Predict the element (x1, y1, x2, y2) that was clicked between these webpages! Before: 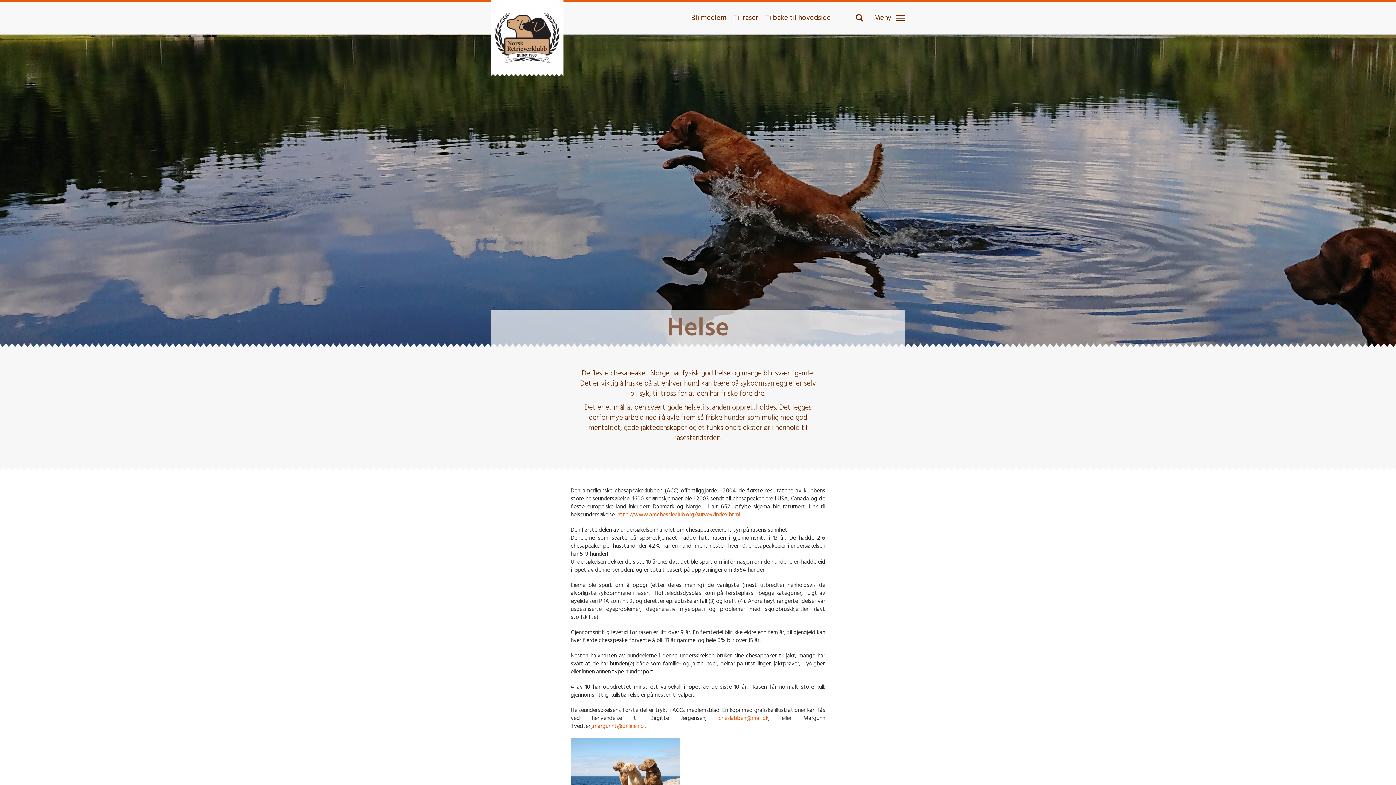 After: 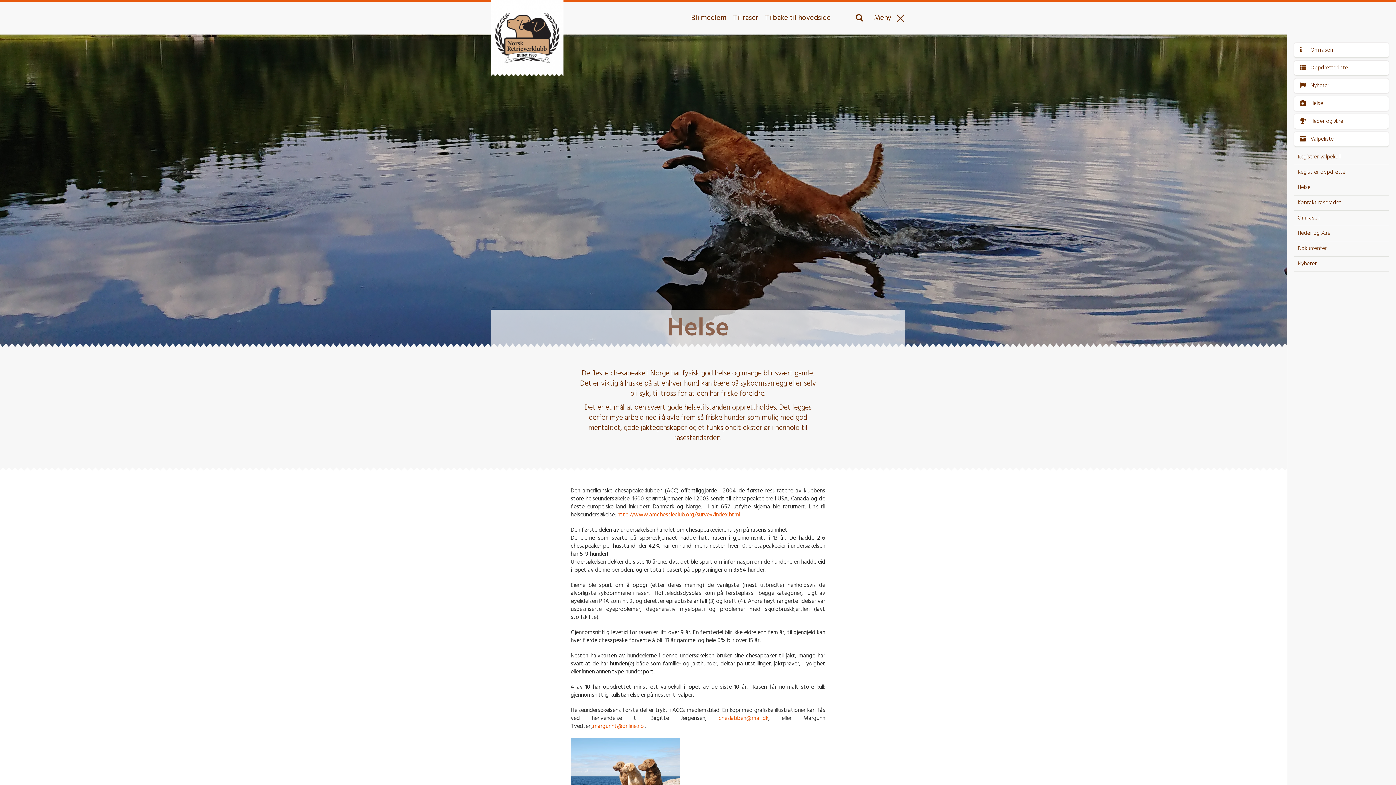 Action: bbox: (874, 12, 905, 23) label: Meny